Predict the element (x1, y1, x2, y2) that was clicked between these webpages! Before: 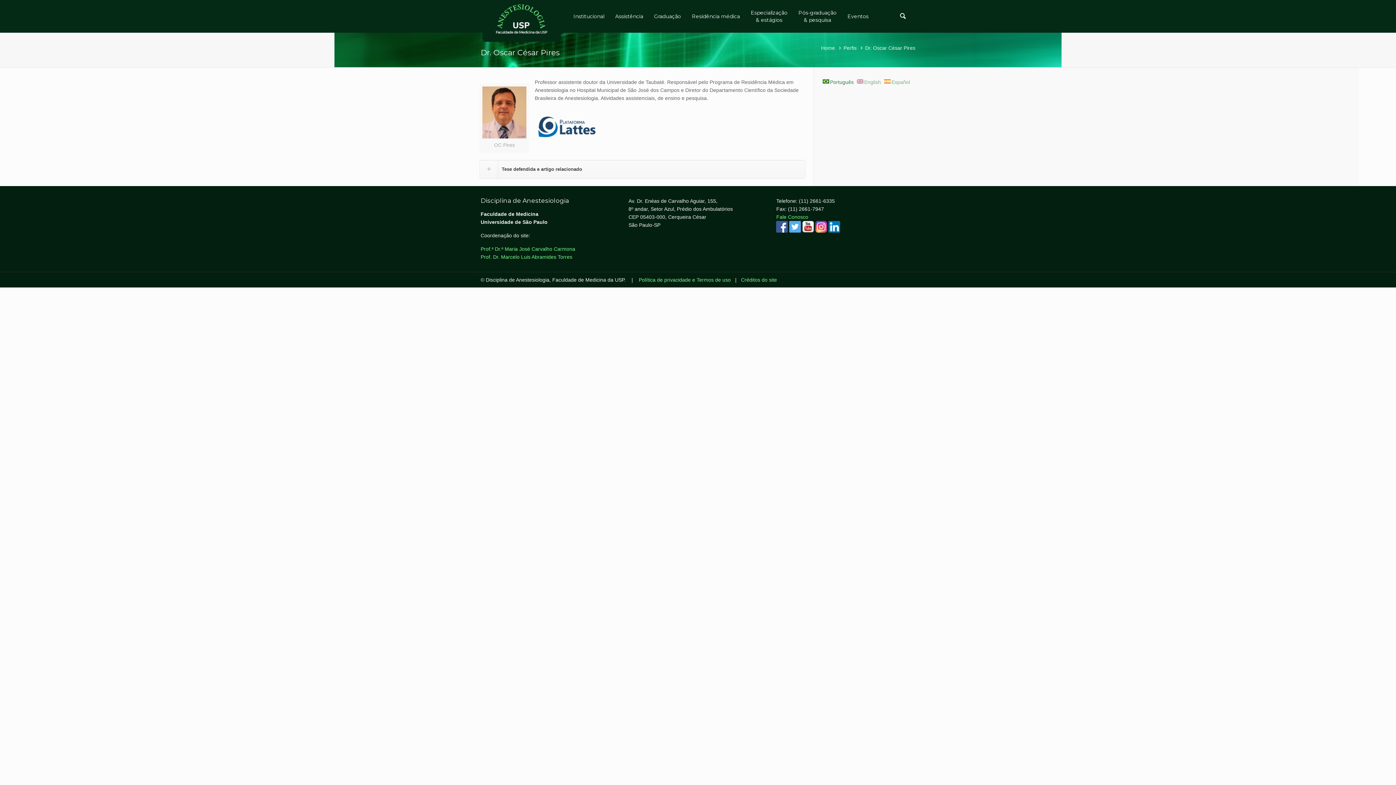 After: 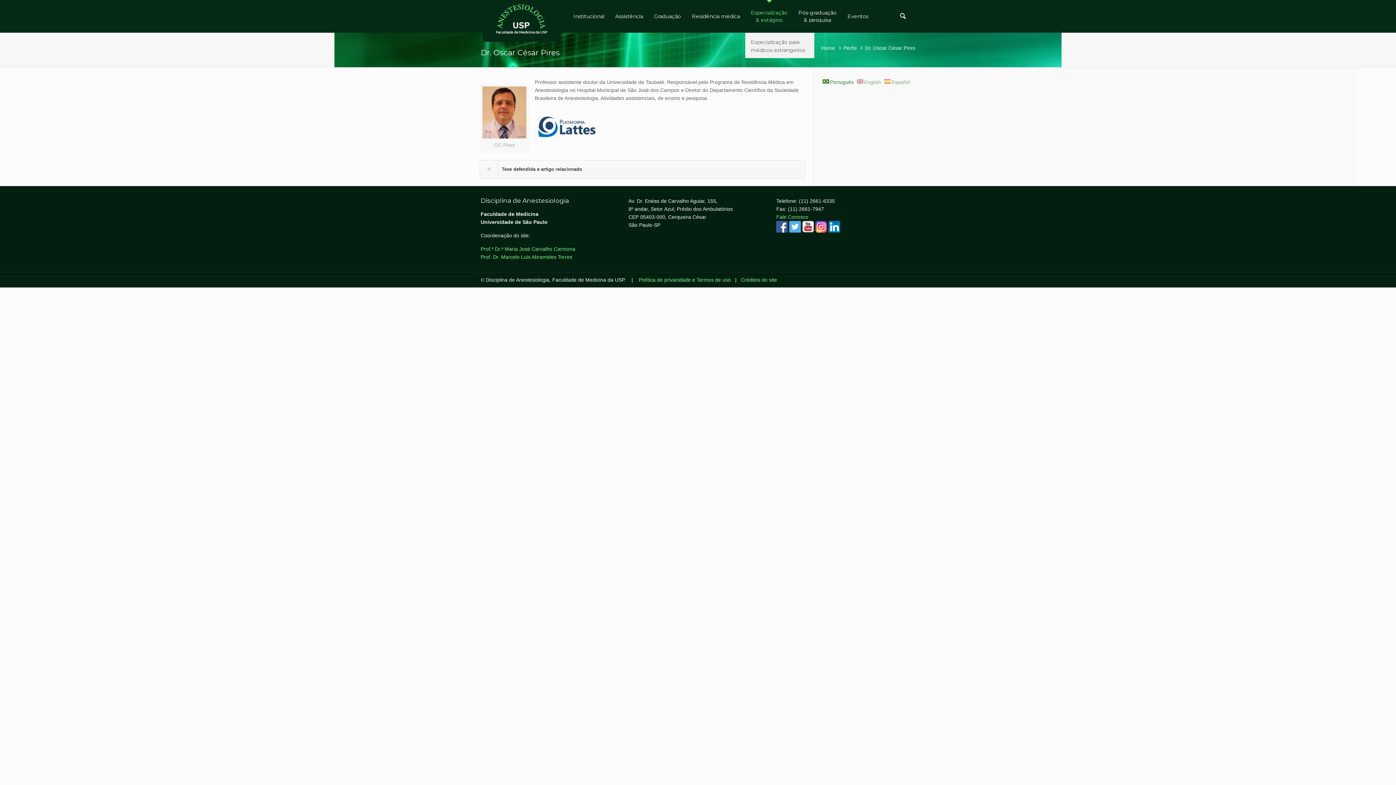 Action: bbox: (745, 0, 793, 32) label: Especialização
& estágios